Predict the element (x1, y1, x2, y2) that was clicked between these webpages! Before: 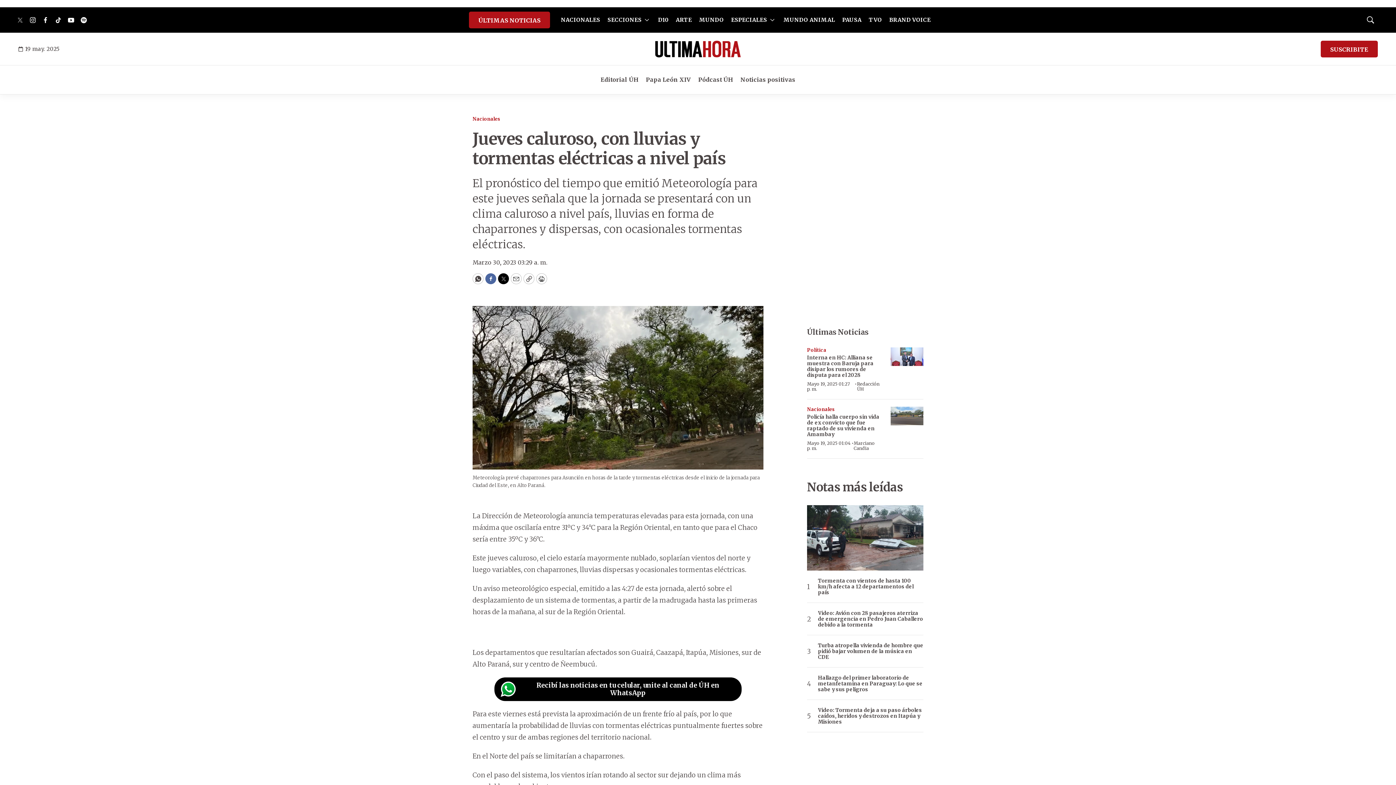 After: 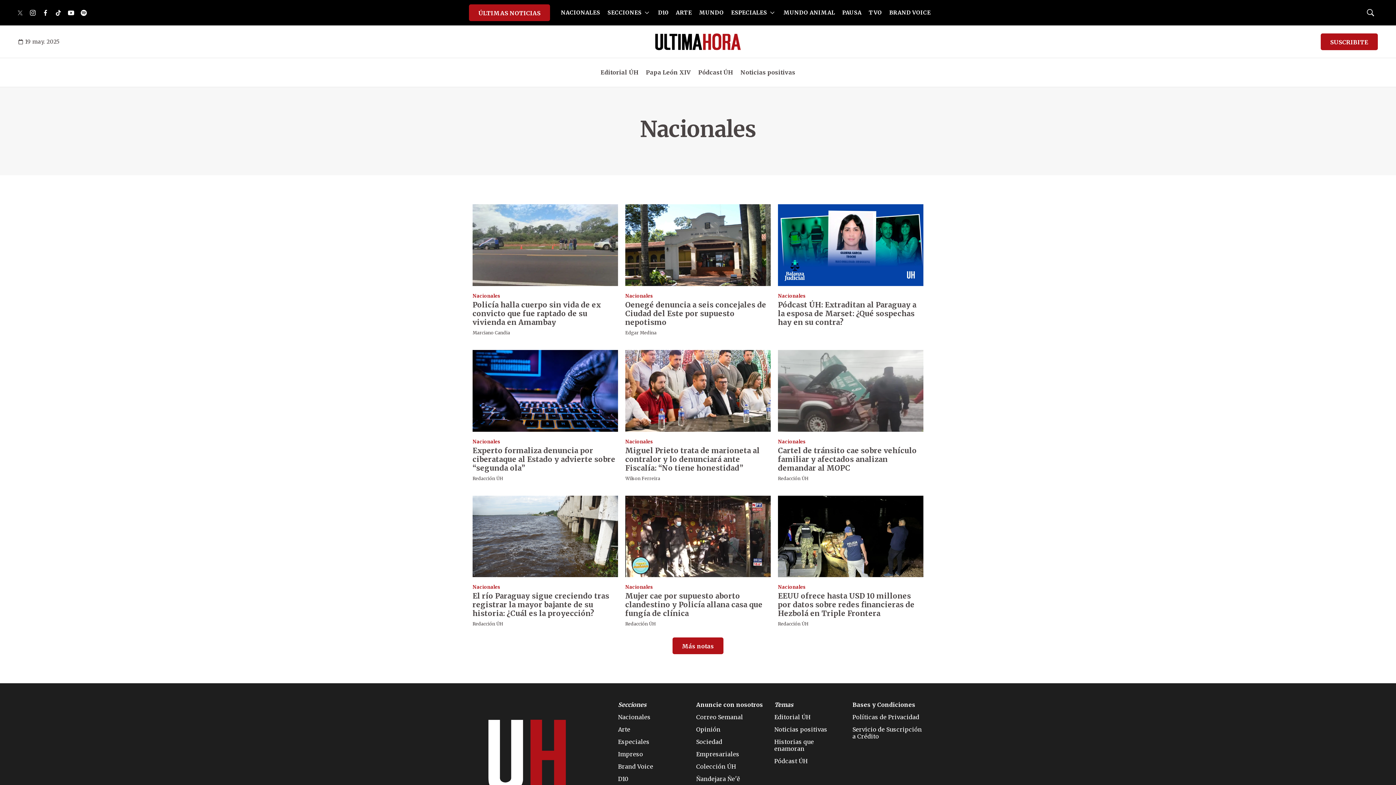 Action: bbox: (561, 13, 600, 28) label: NACIONALES